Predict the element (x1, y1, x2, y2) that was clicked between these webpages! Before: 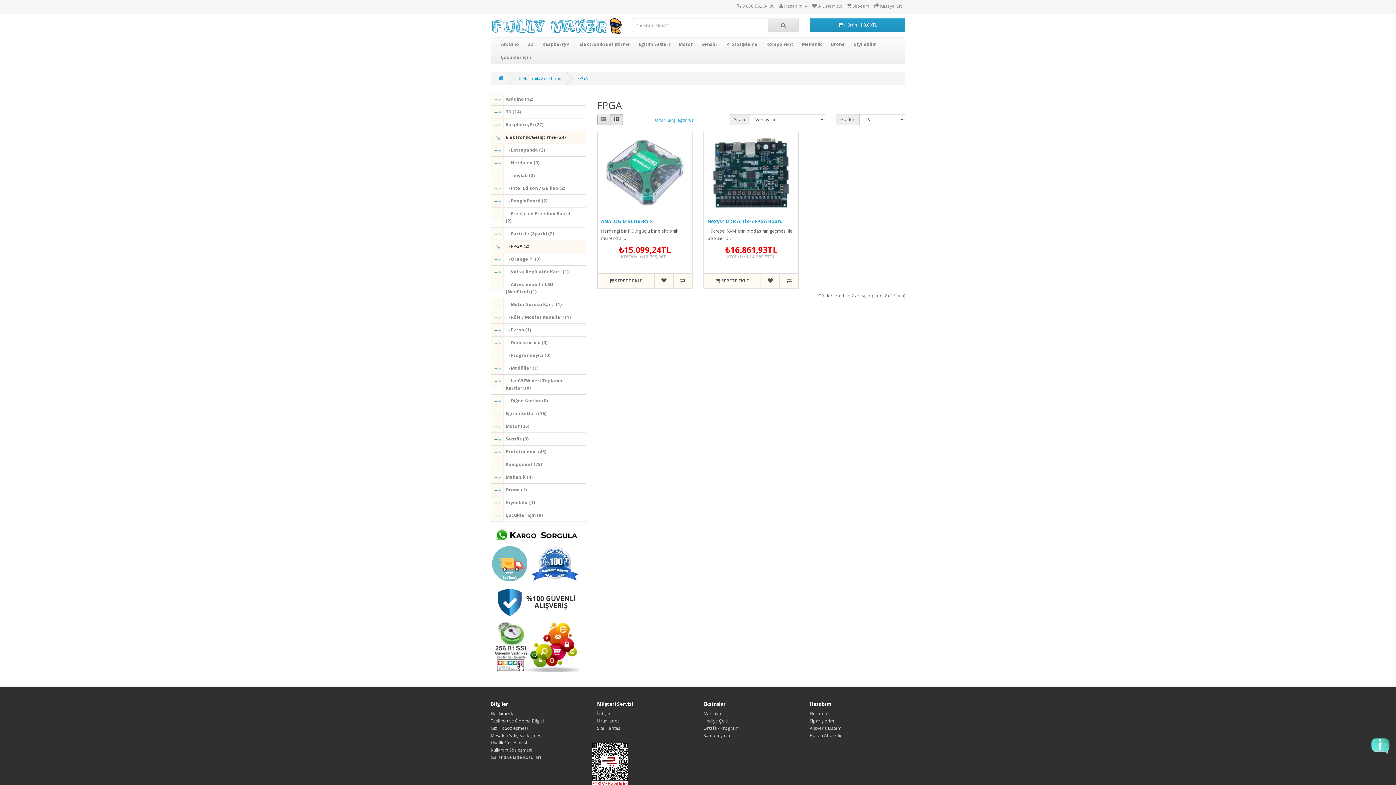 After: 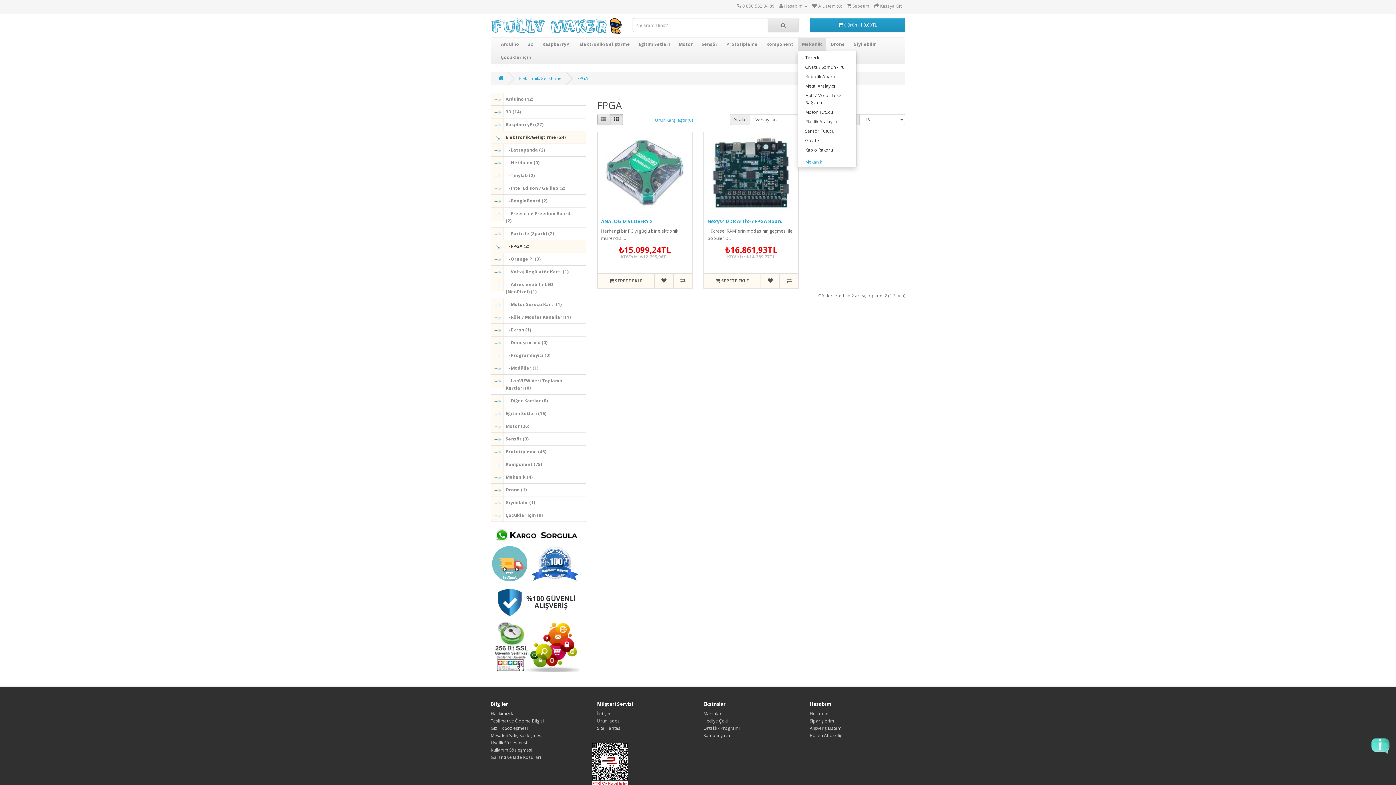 Action: label: Mekanik bbox: (797, 37, 826, 50)